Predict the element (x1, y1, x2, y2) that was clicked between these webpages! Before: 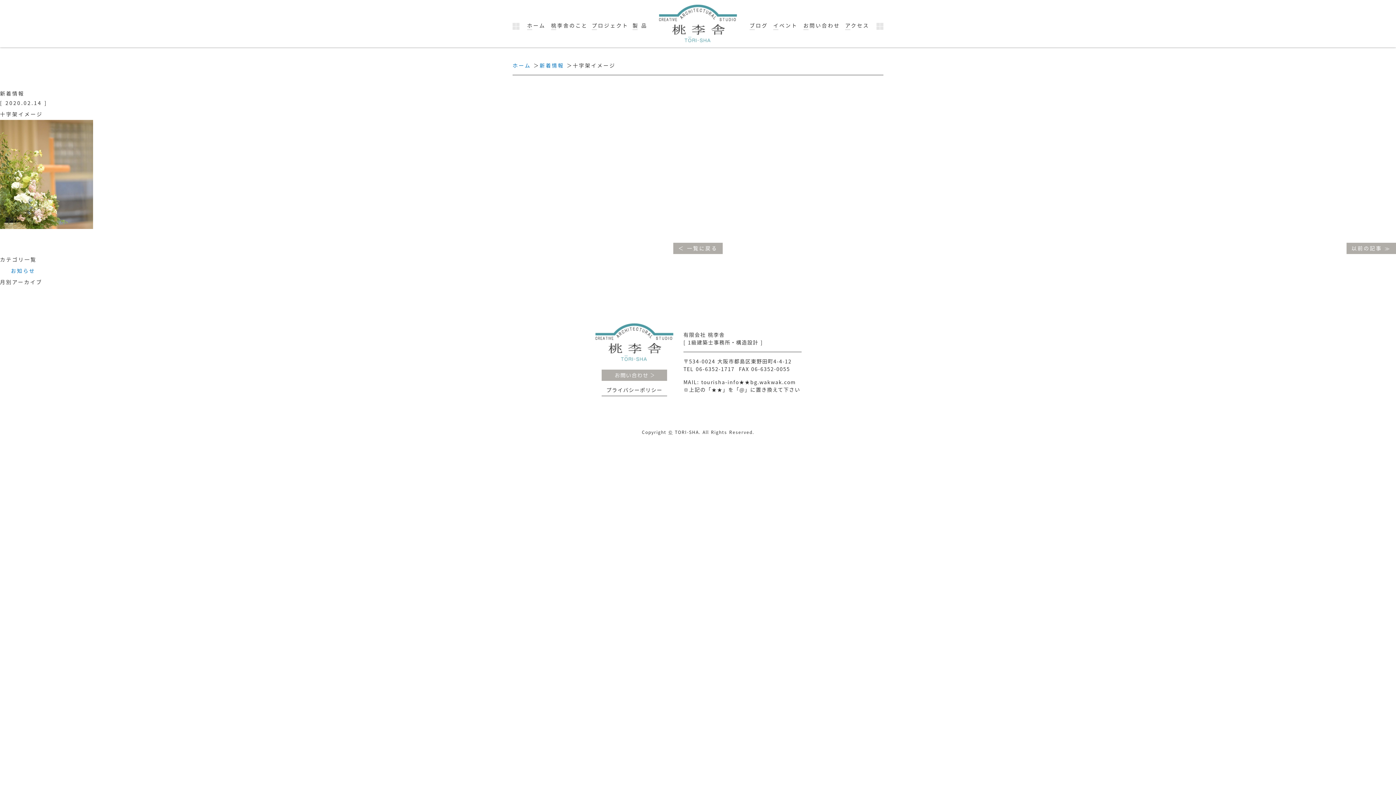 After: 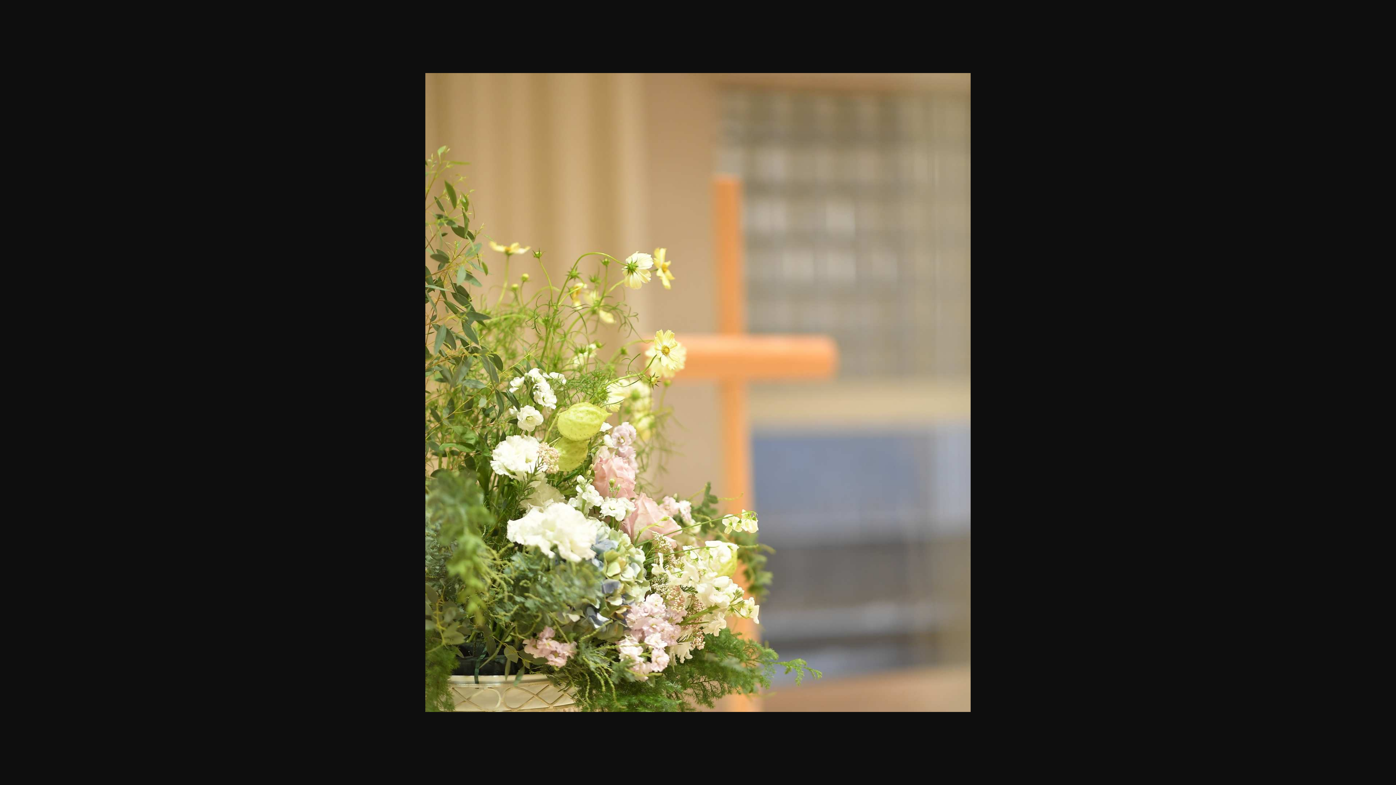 Action: bbox: (0, 221, 93, 228)